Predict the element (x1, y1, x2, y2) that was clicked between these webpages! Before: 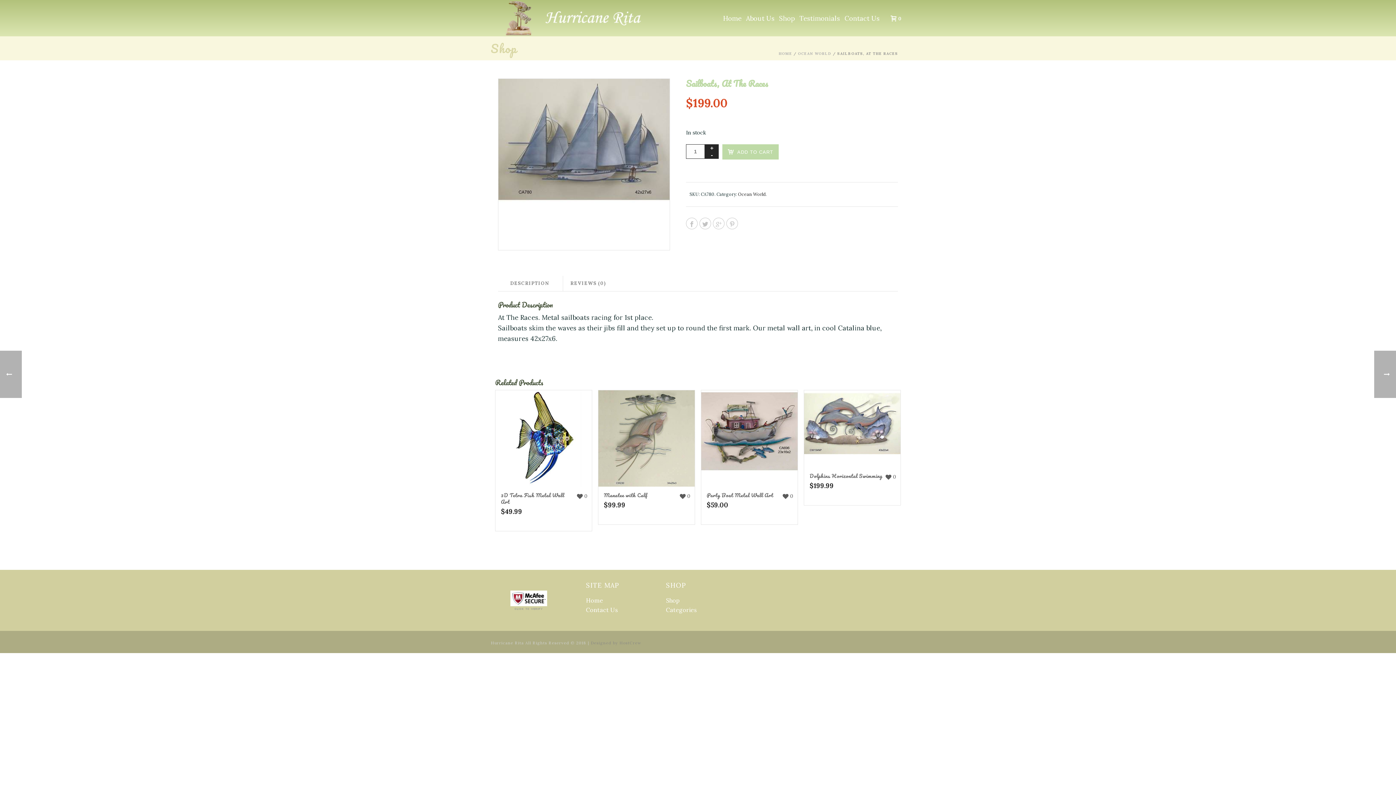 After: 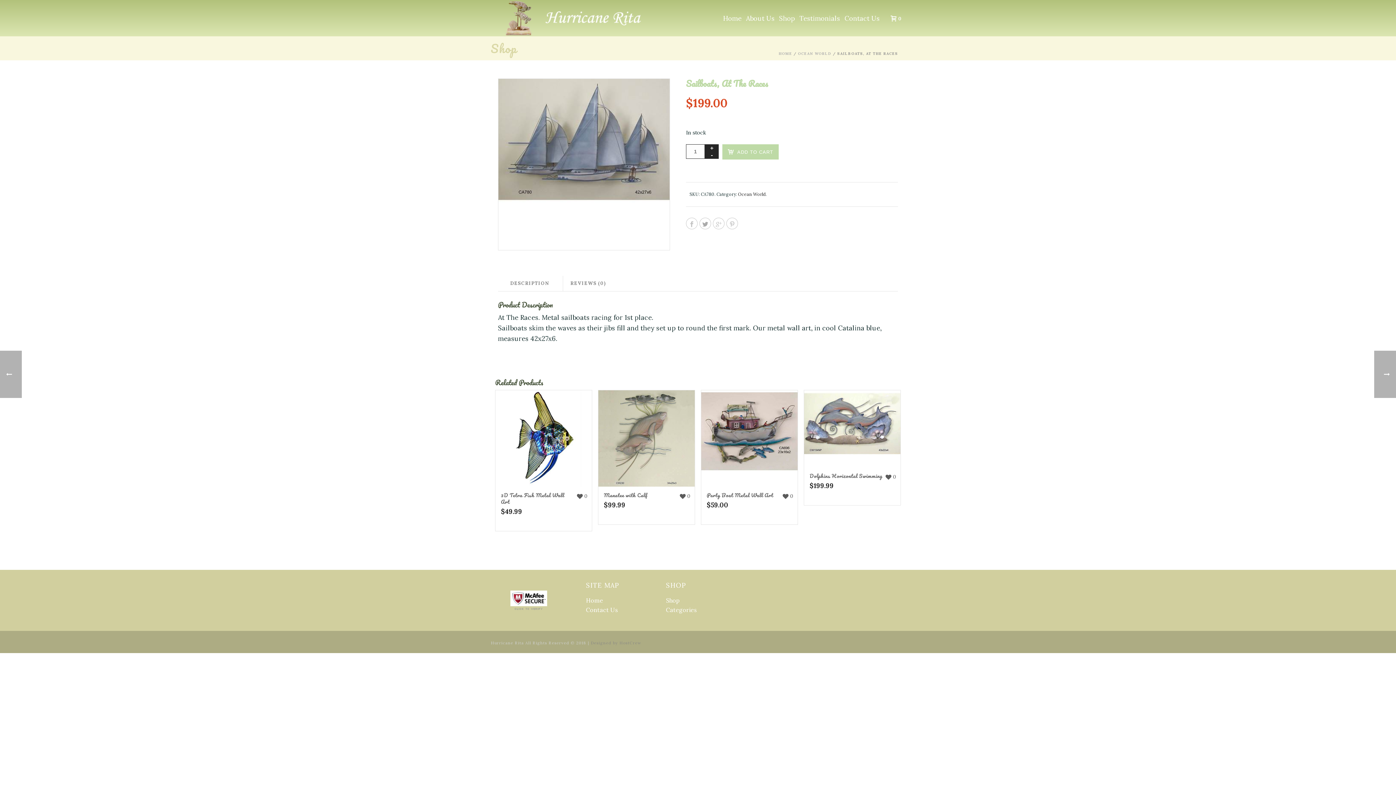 Action: bbox: (699, 217, 711, 229)